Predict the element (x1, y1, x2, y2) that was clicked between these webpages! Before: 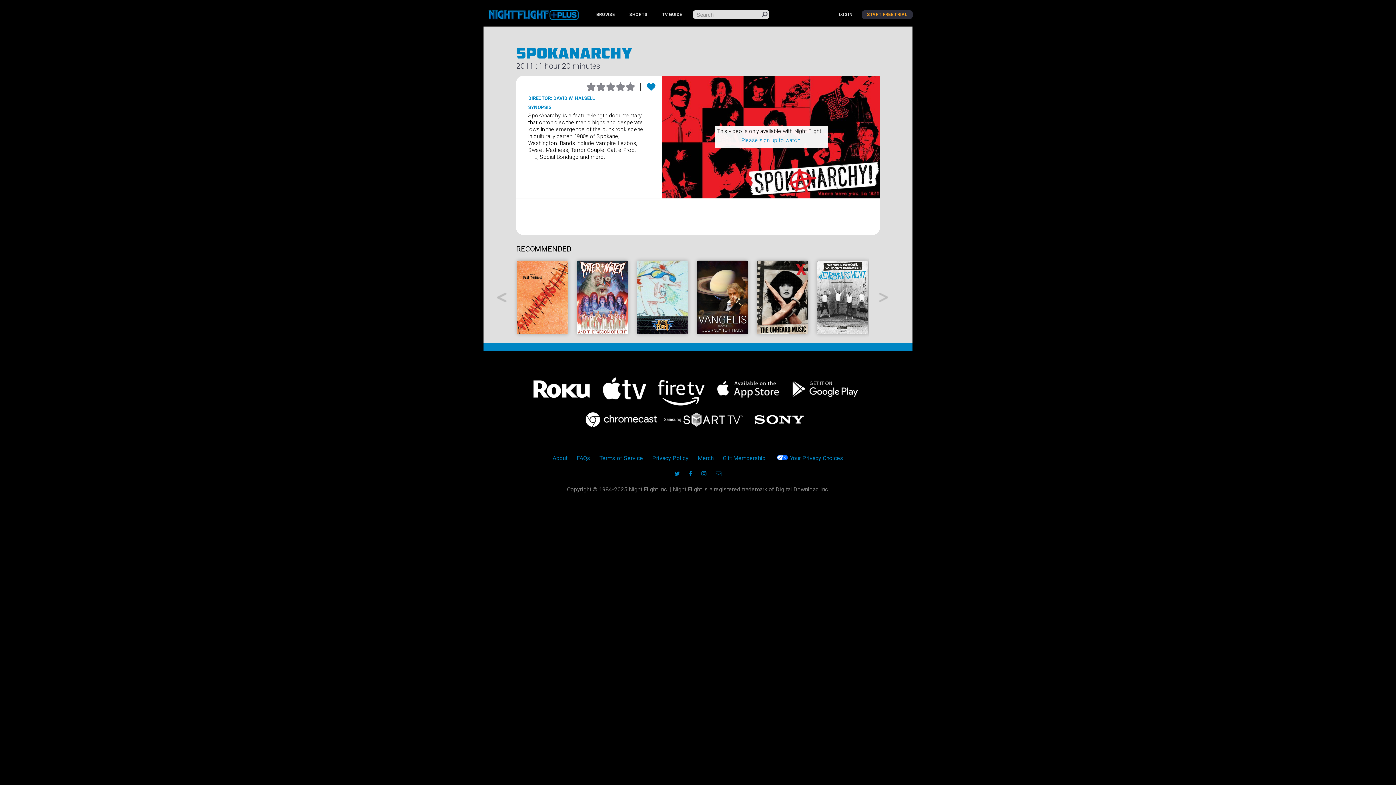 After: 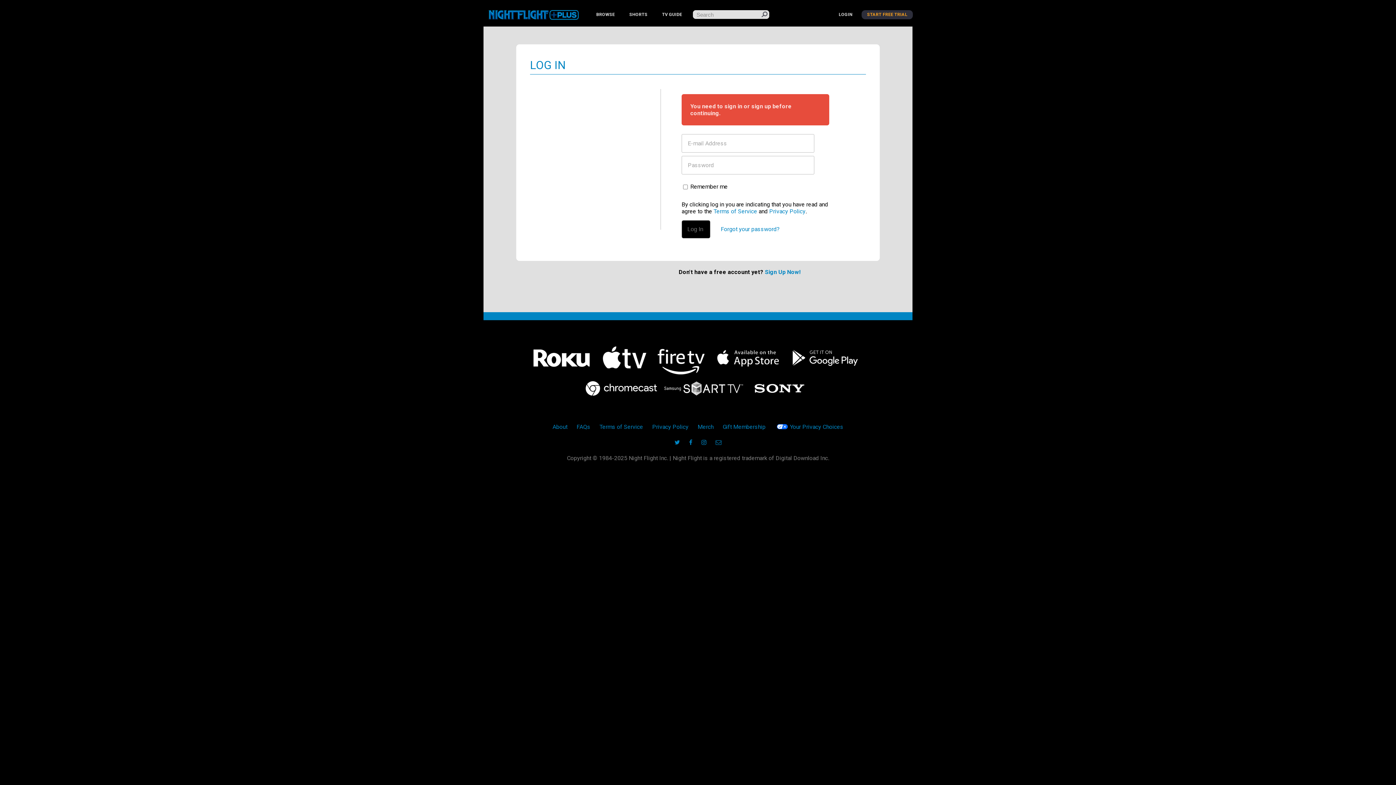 Action: bbox: (606, 81, 615, 92)